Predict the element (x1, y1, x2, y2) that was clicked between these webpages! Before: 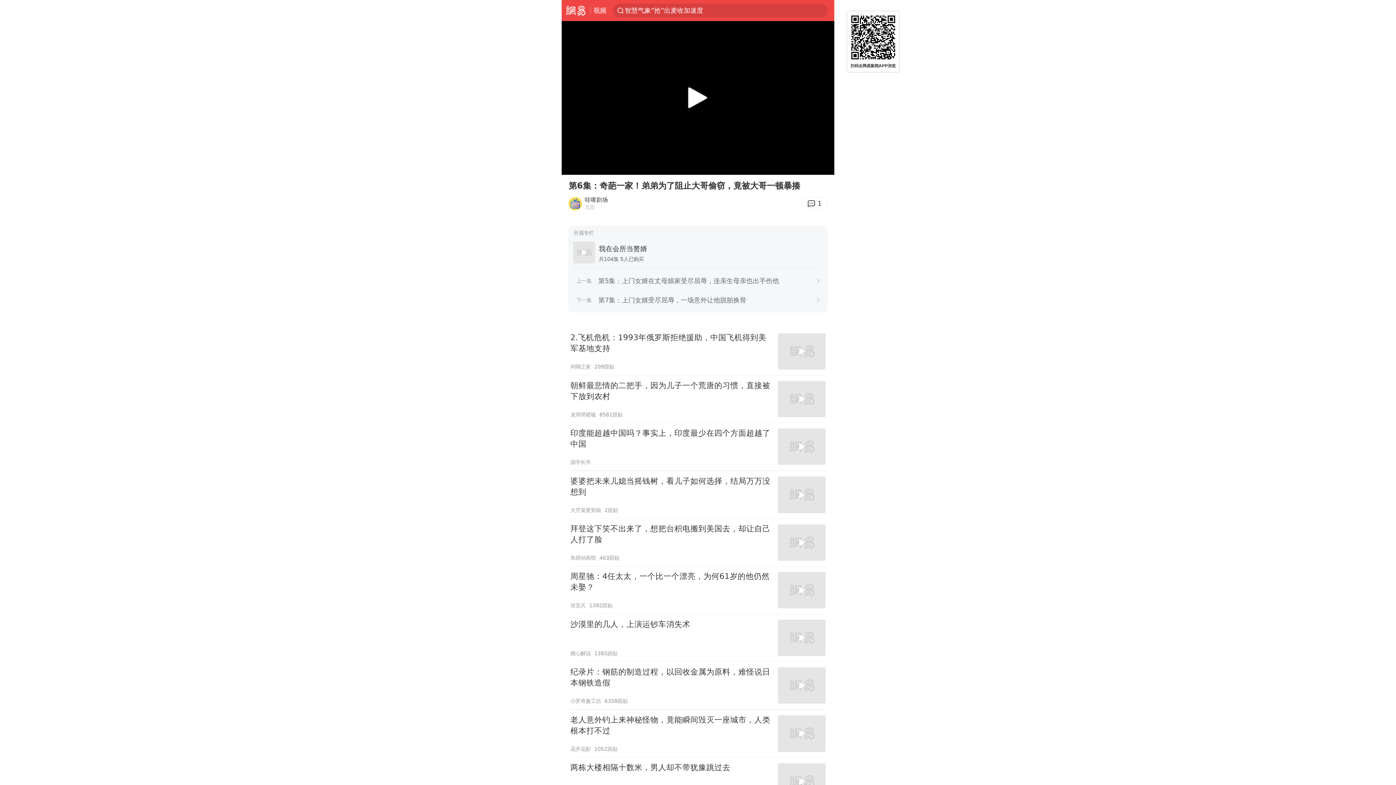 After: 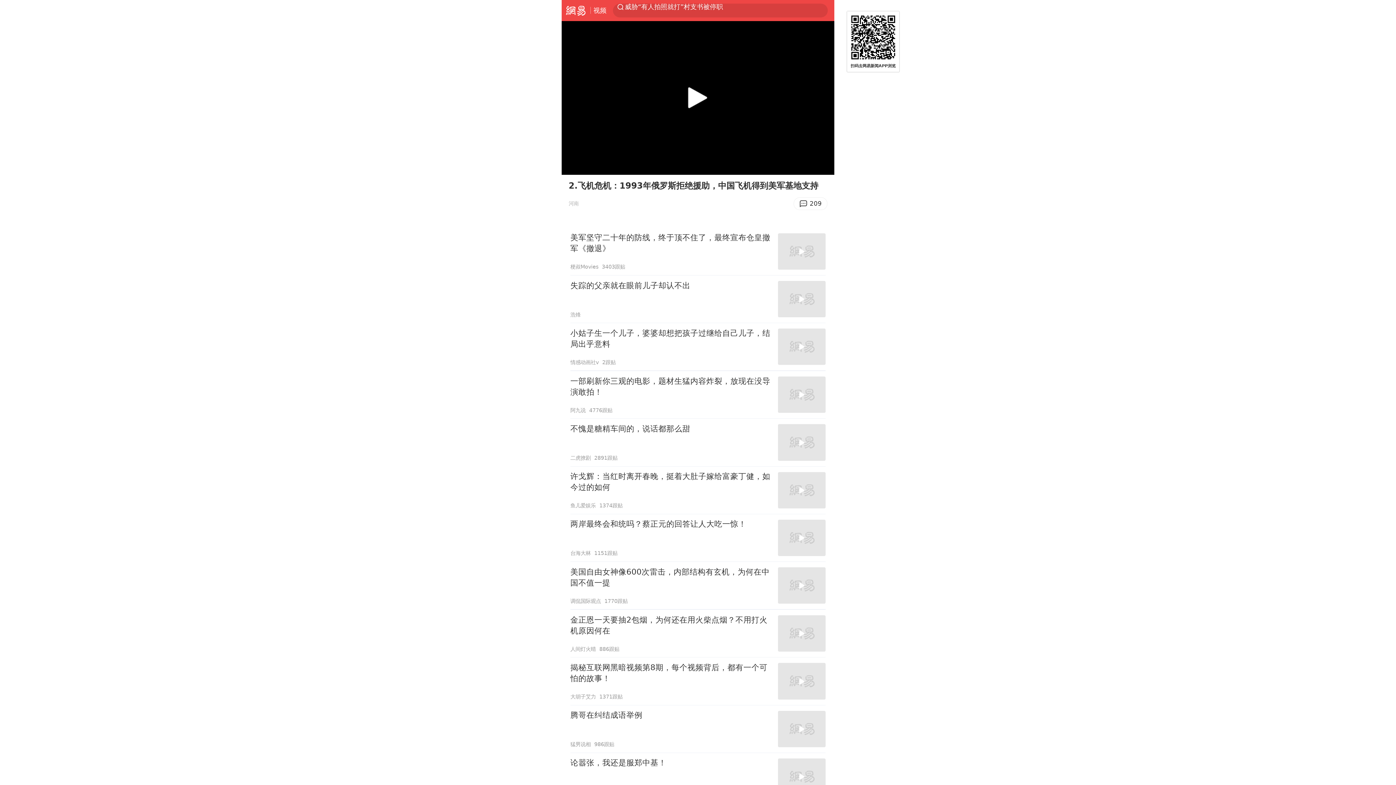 Action: bbox: (570, 327, 825, 375) label: 2.飞机危机：1993年俄罗斯拒绝援助，中国飞机得到美军基地支持
闲聊之家
209跟贴